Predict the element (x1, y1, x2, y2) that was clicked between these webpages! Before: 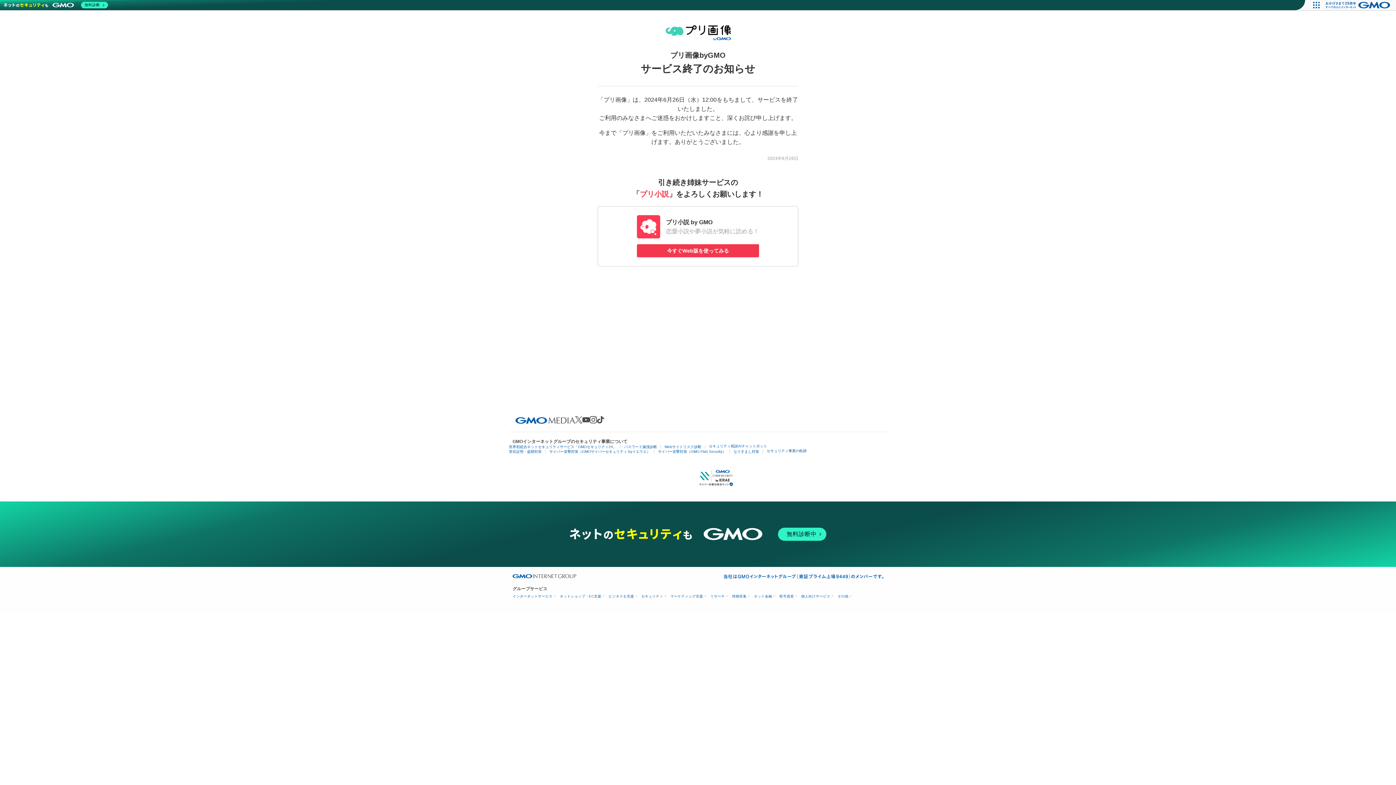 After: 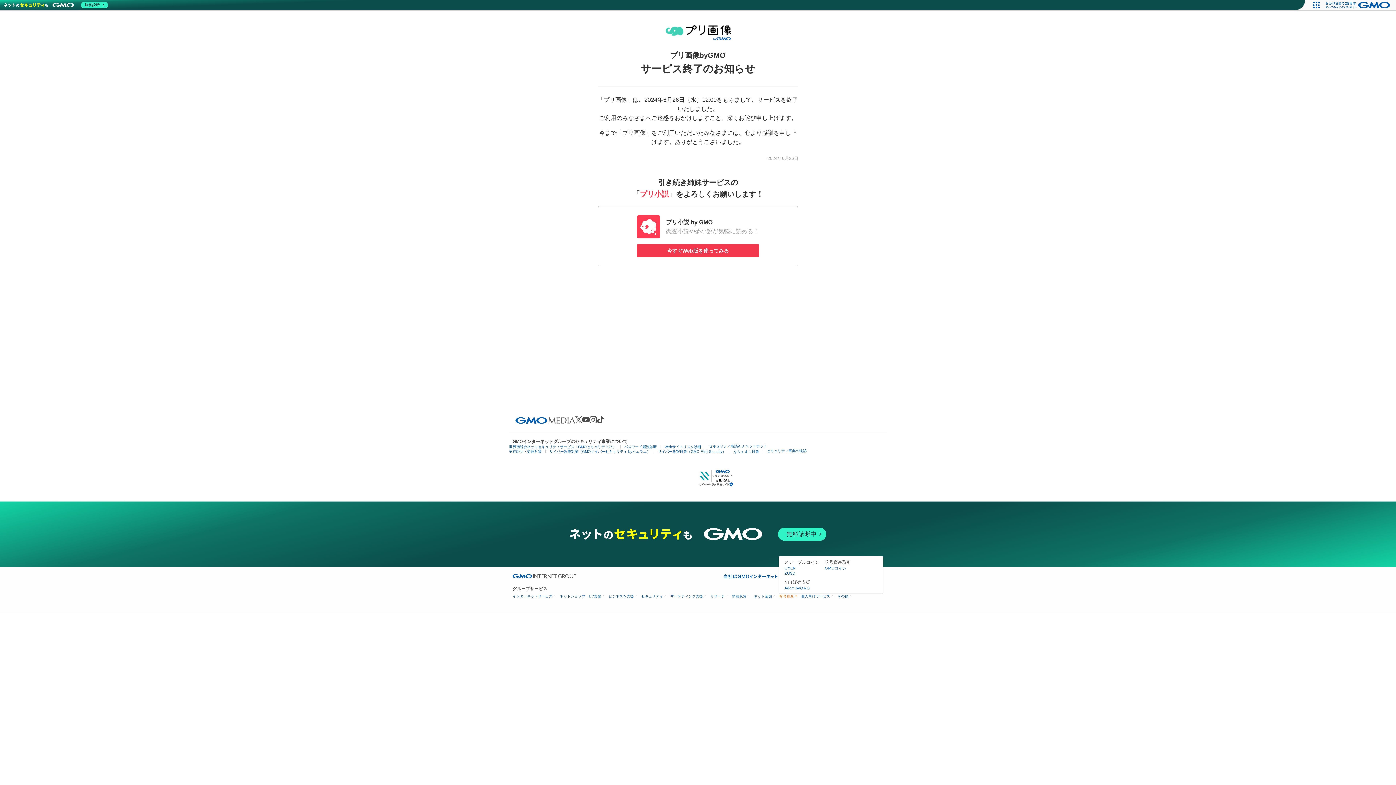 Action: label: 暗号資産 bbox: (779, 594, 796, 598)